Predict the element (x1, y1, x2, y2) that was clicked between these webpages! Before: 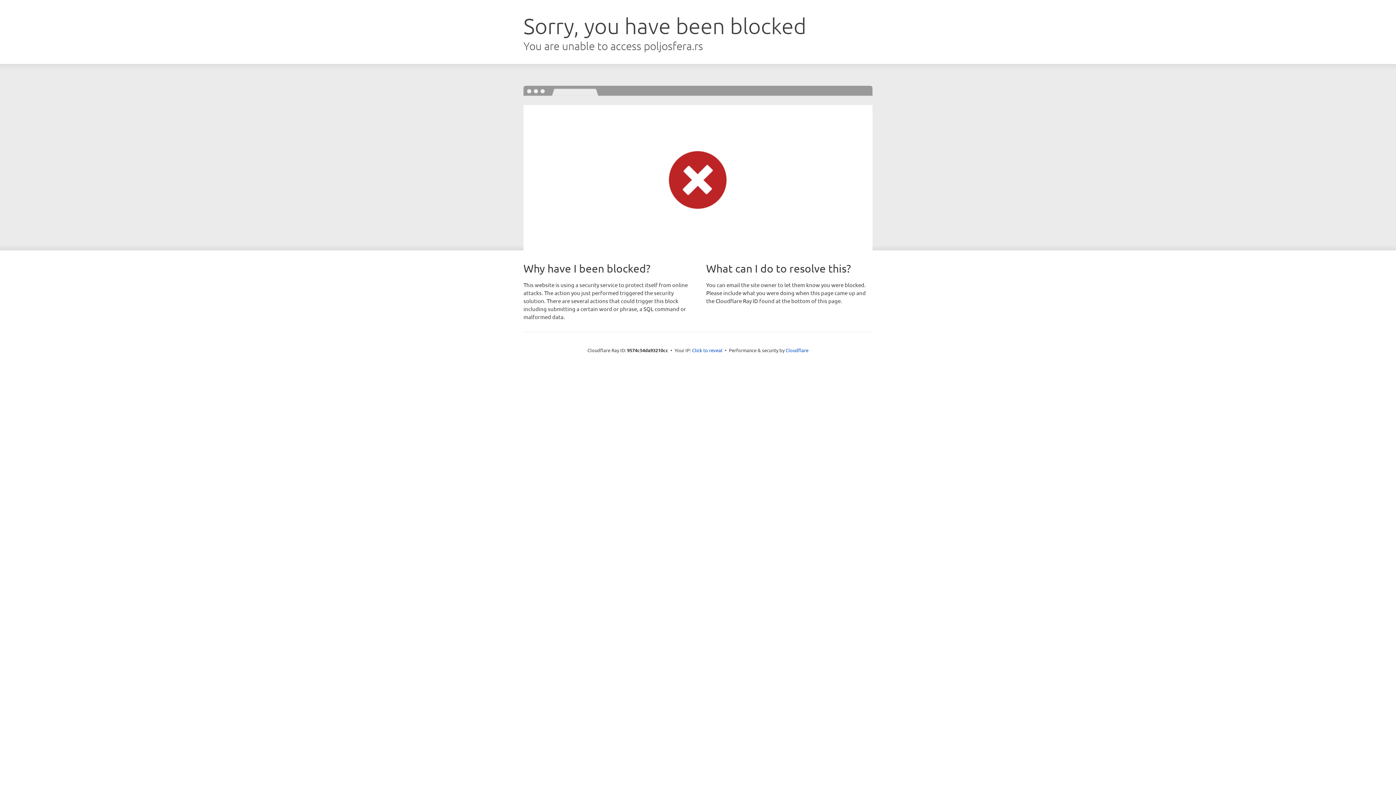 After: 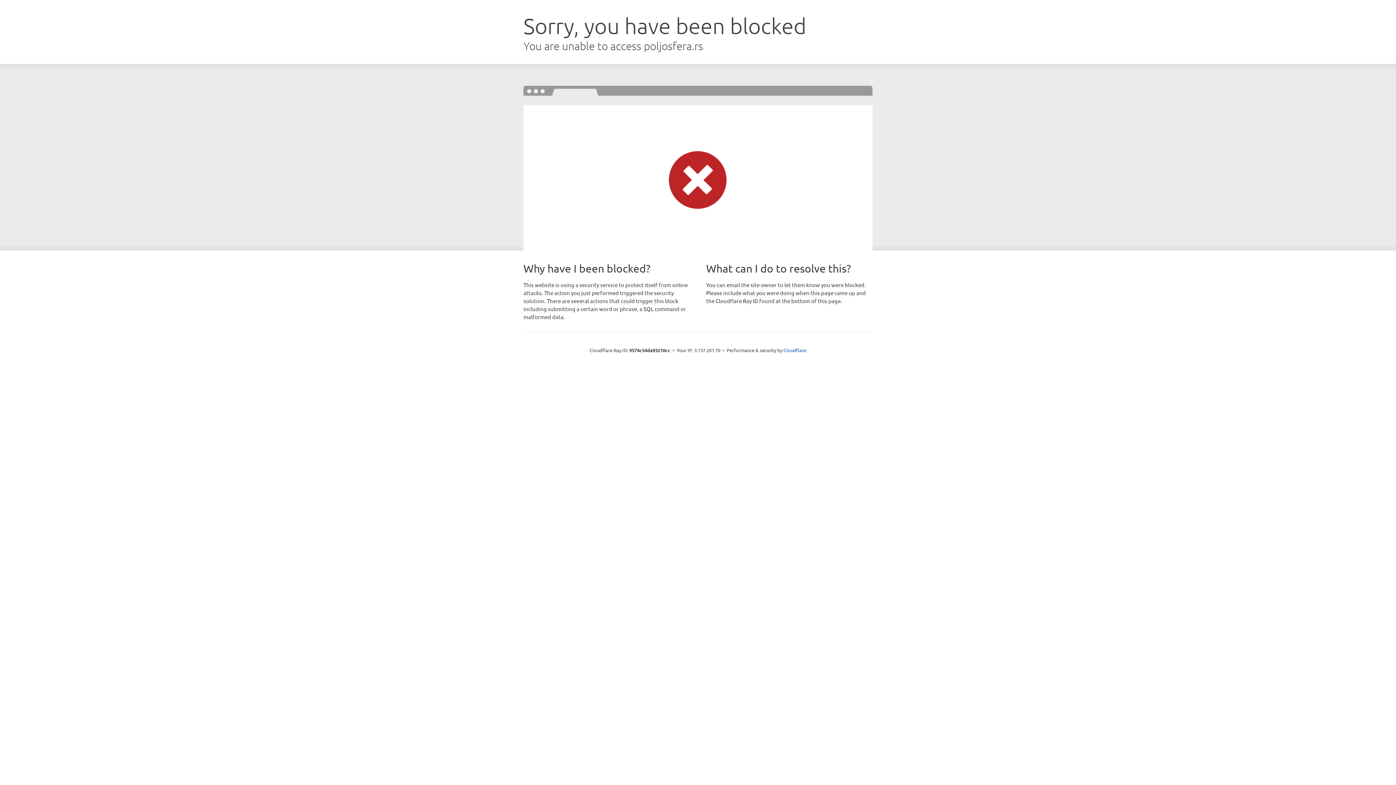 Action: label: Click to reveal bbox: (692, 346, 722, 353)